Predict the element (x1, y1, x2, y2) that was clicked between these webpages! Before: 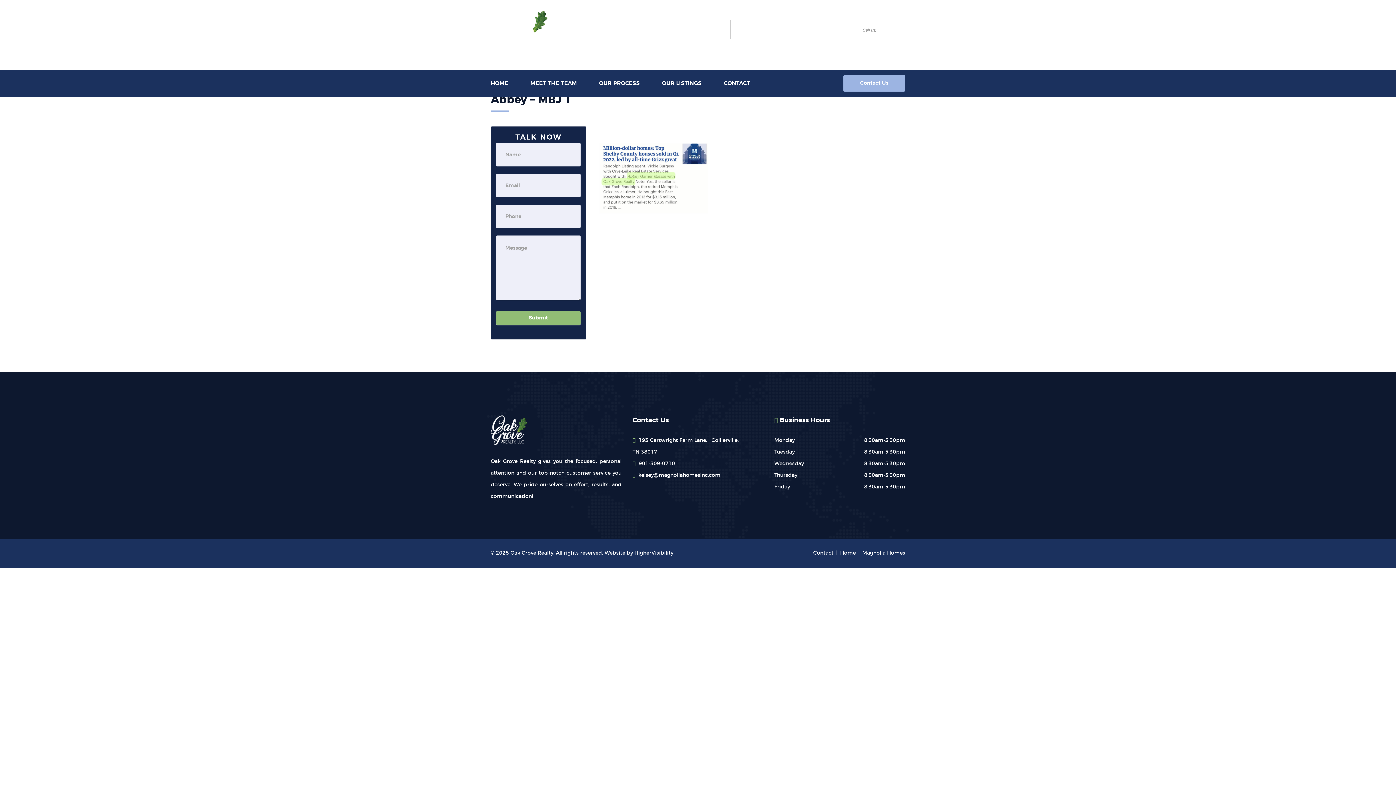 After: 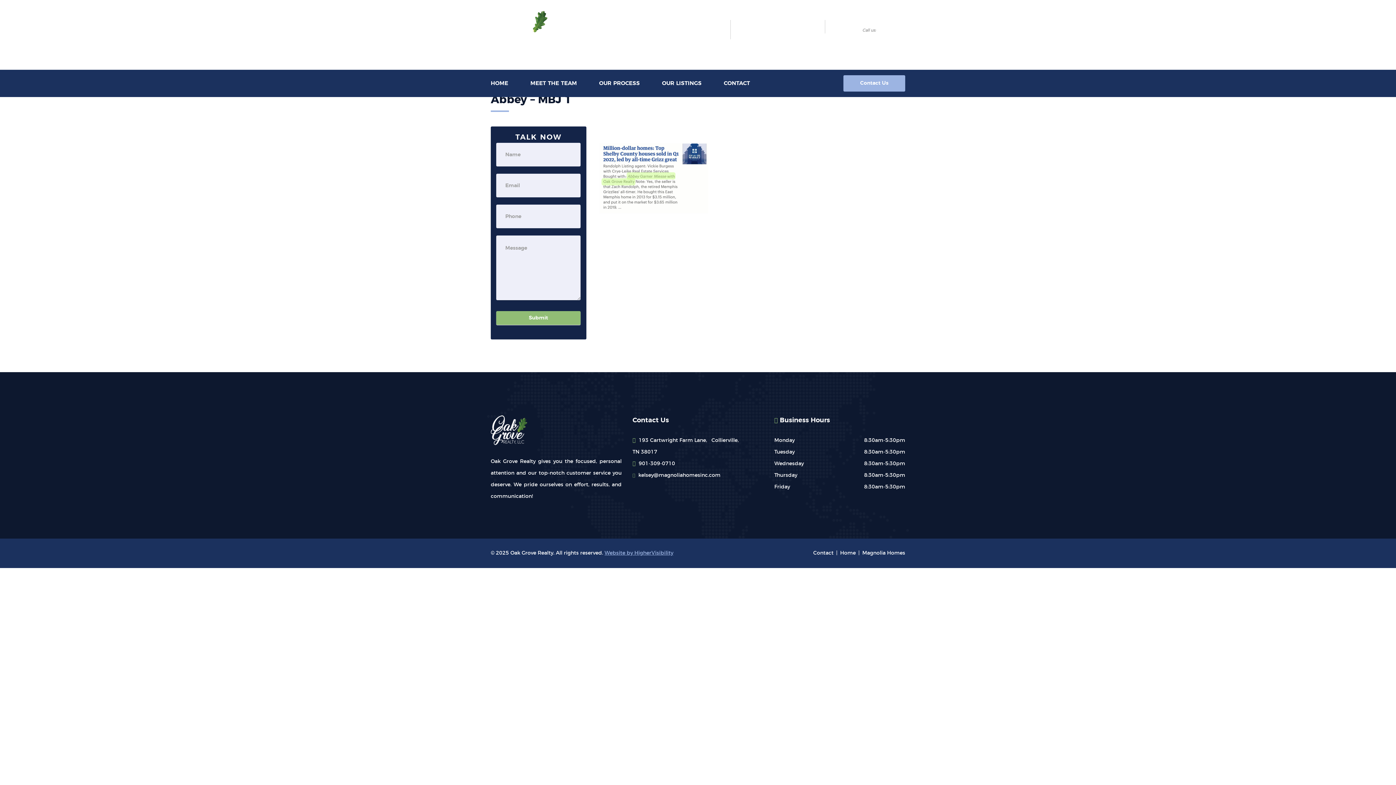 Action: label: Website by HigherVisibility bbox: (604, 550, 673, 556)